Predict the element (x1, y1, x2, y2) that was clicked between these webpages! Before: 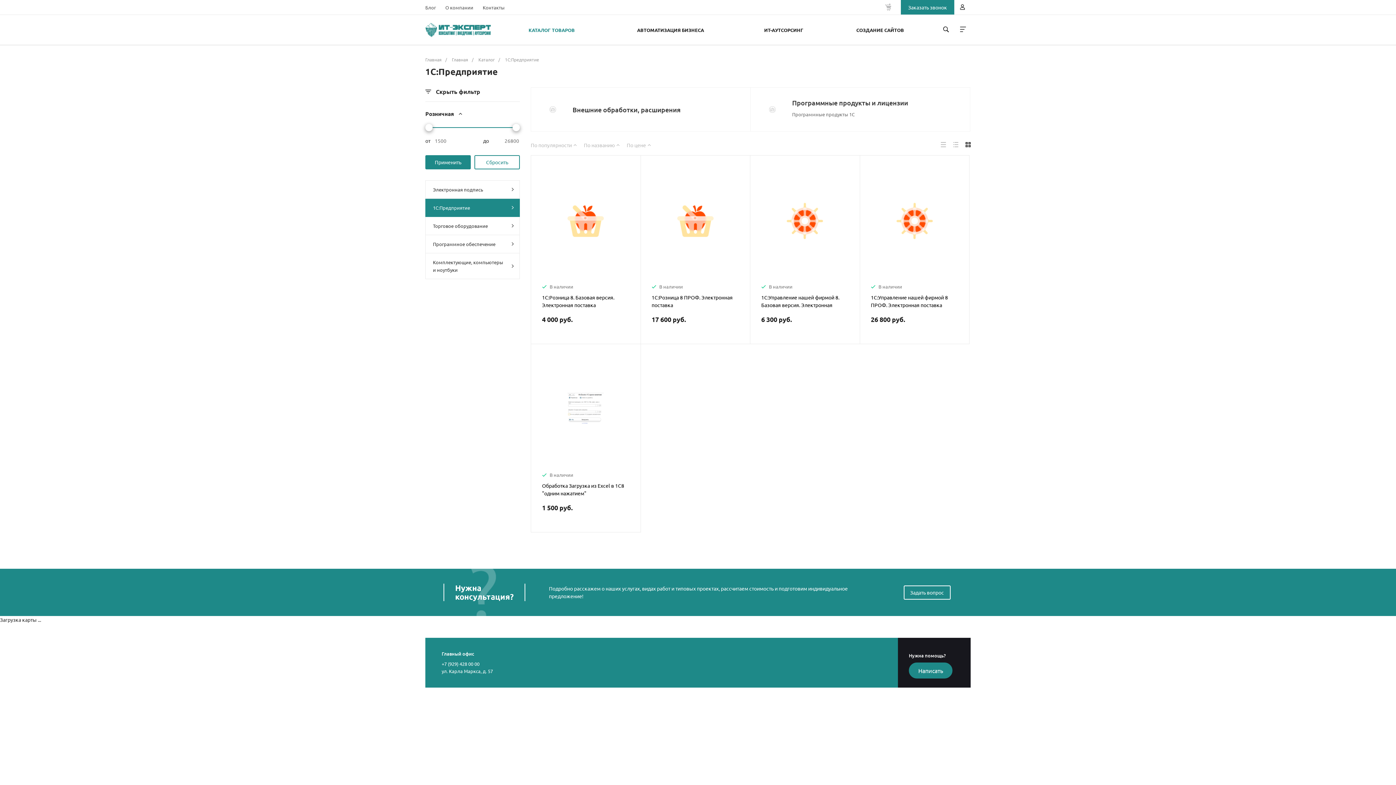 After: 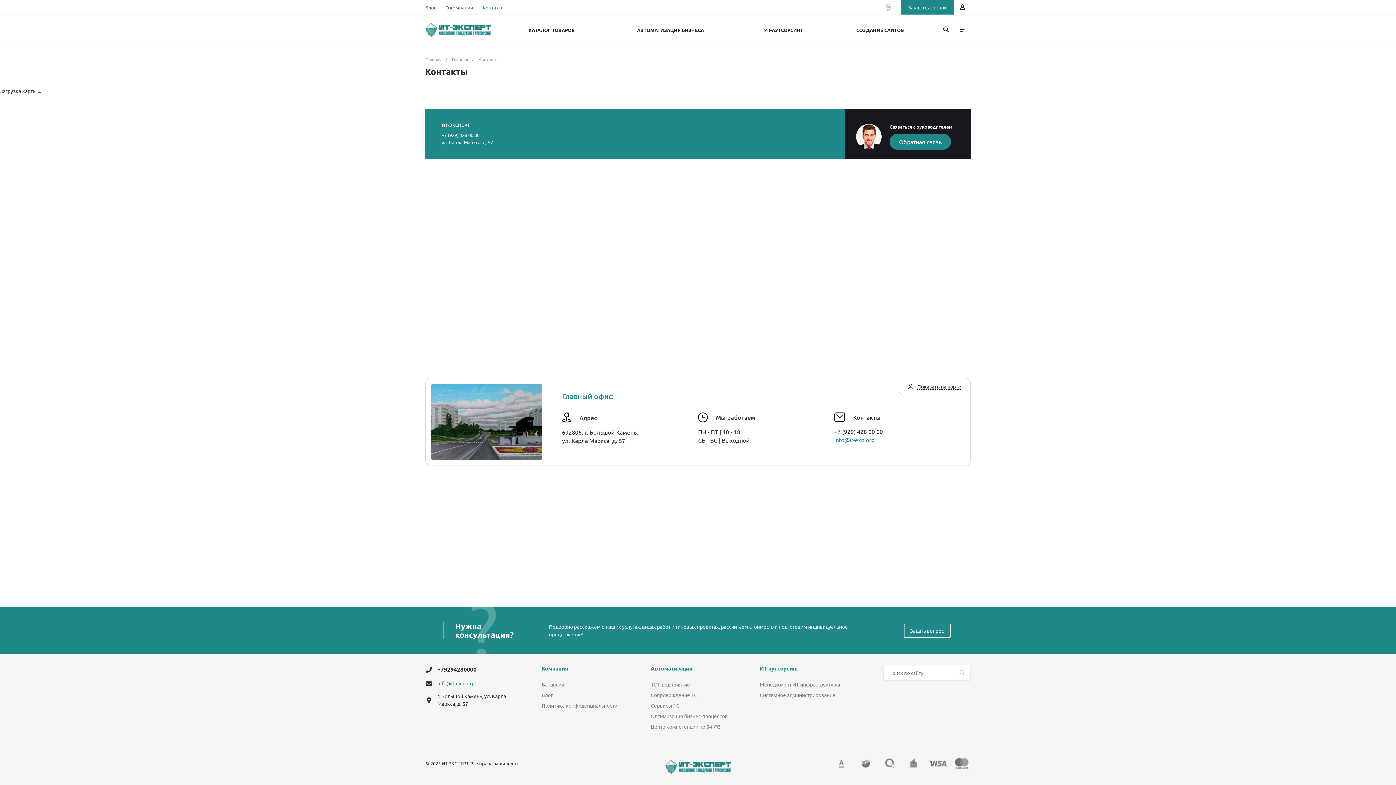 Action: bbox: (482, 3, 504, 10) label: Контакты